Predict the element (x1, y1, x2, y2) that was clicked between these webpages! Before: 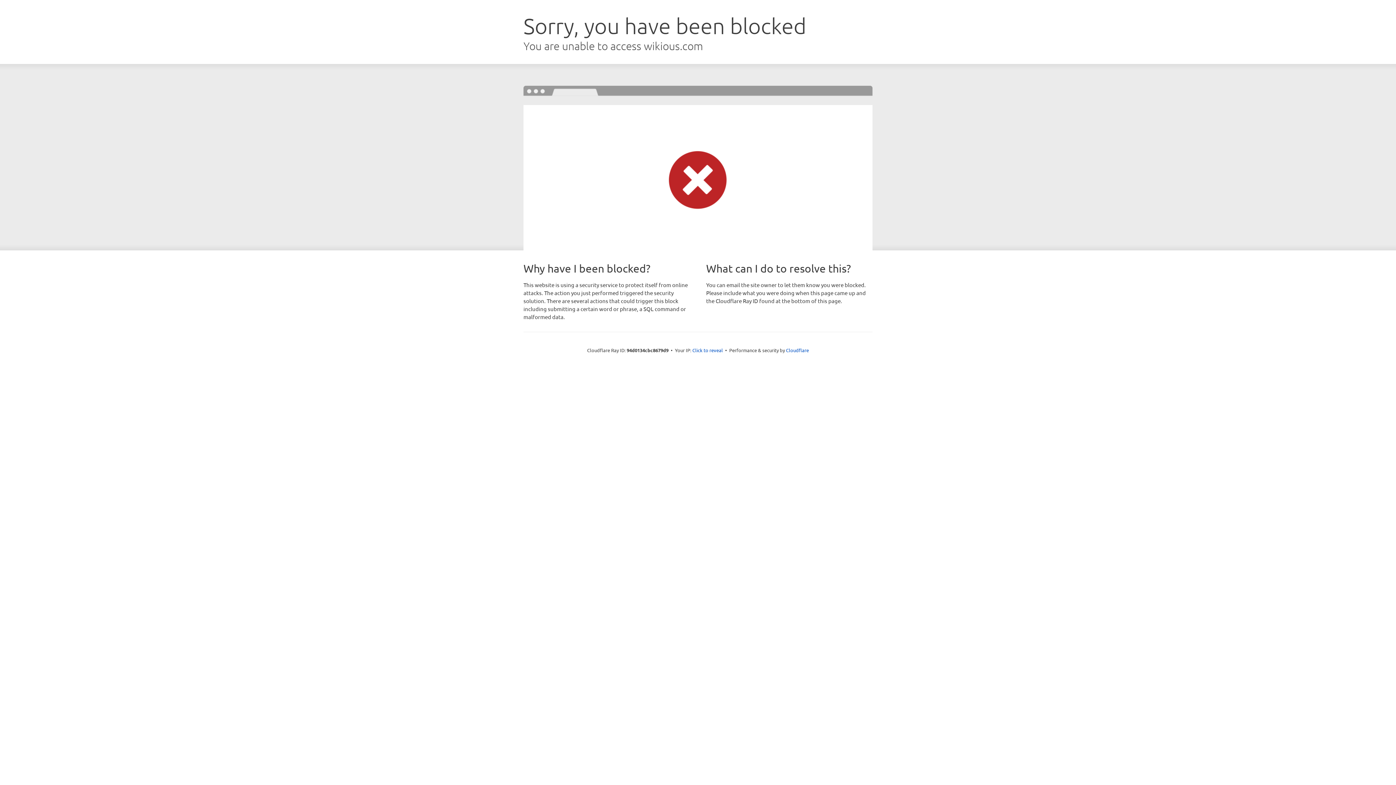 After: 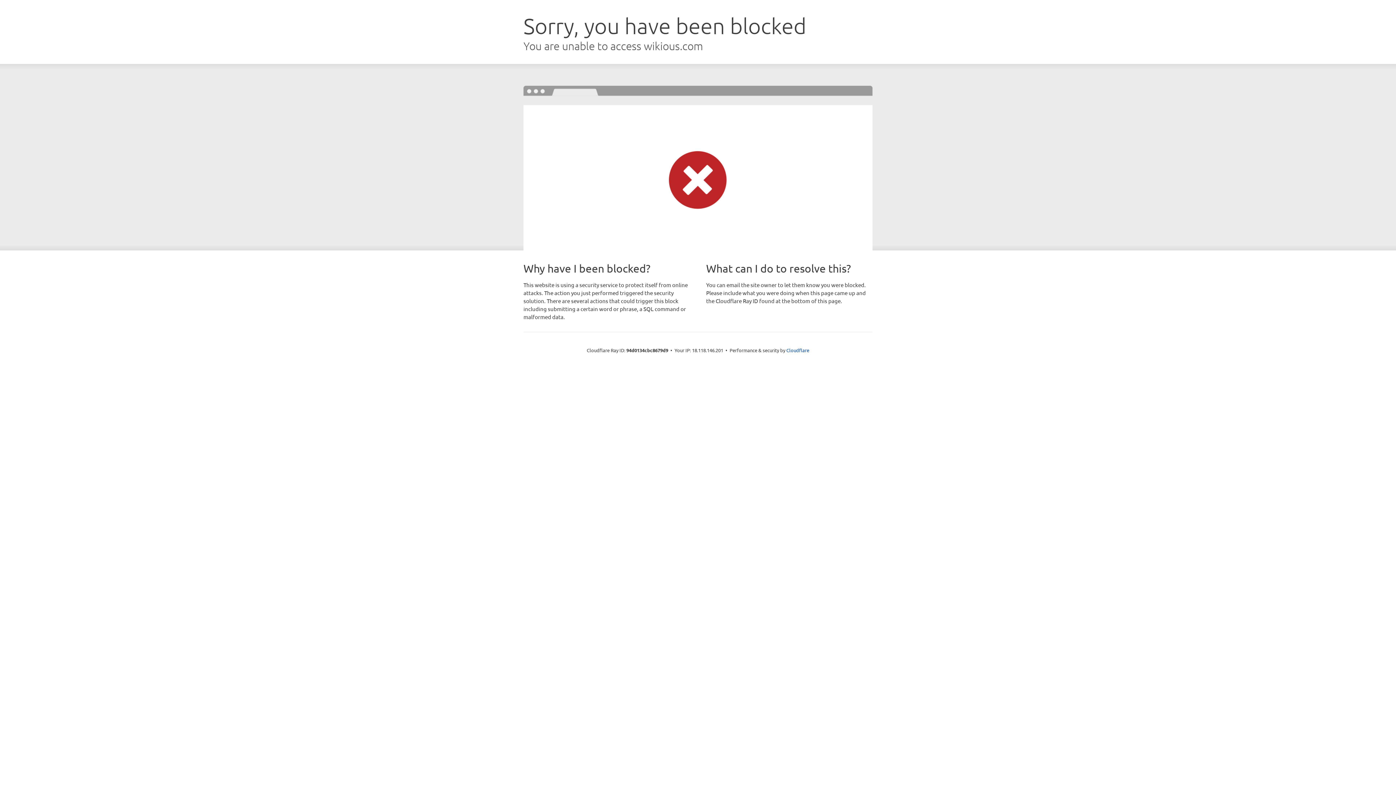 Action: label: Click to reveal bbox: (692, 346, 723, 353)